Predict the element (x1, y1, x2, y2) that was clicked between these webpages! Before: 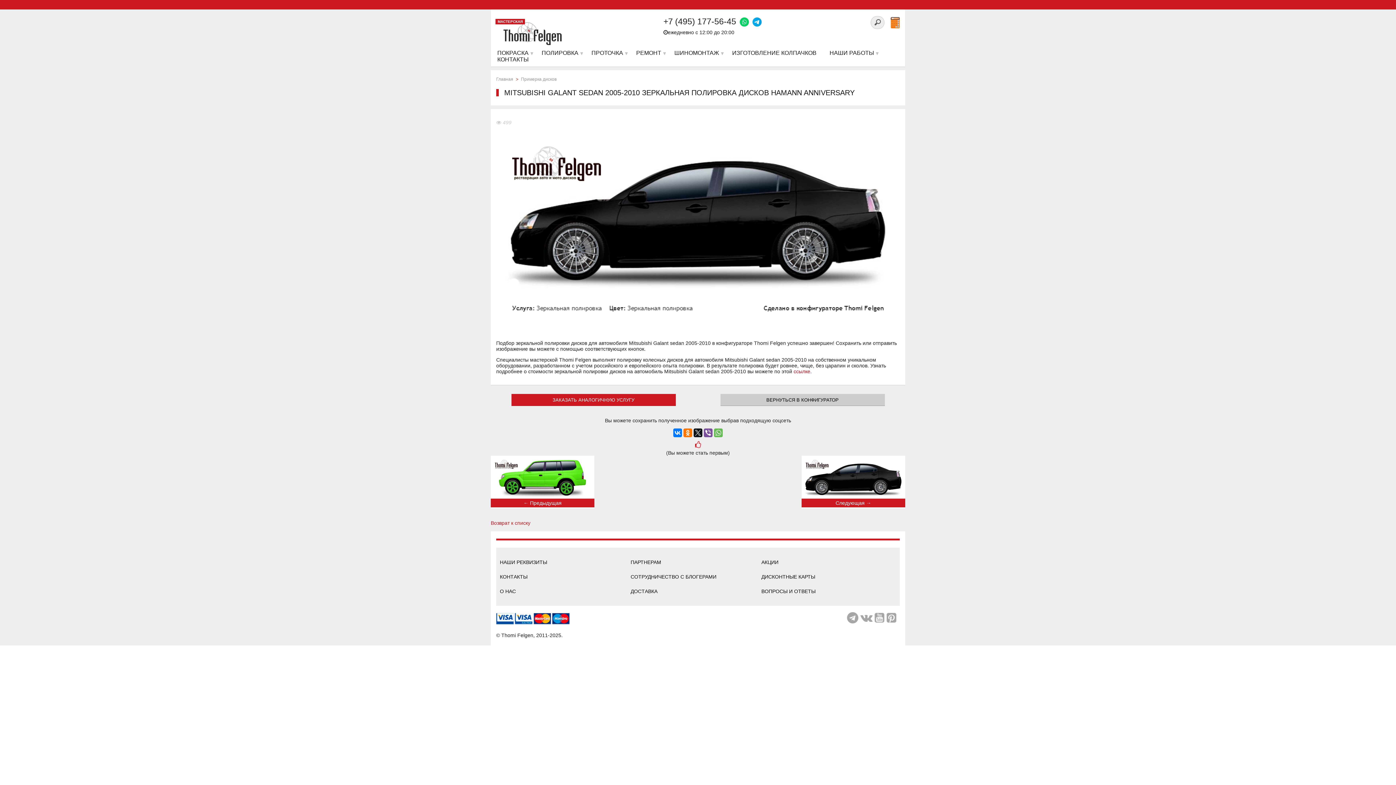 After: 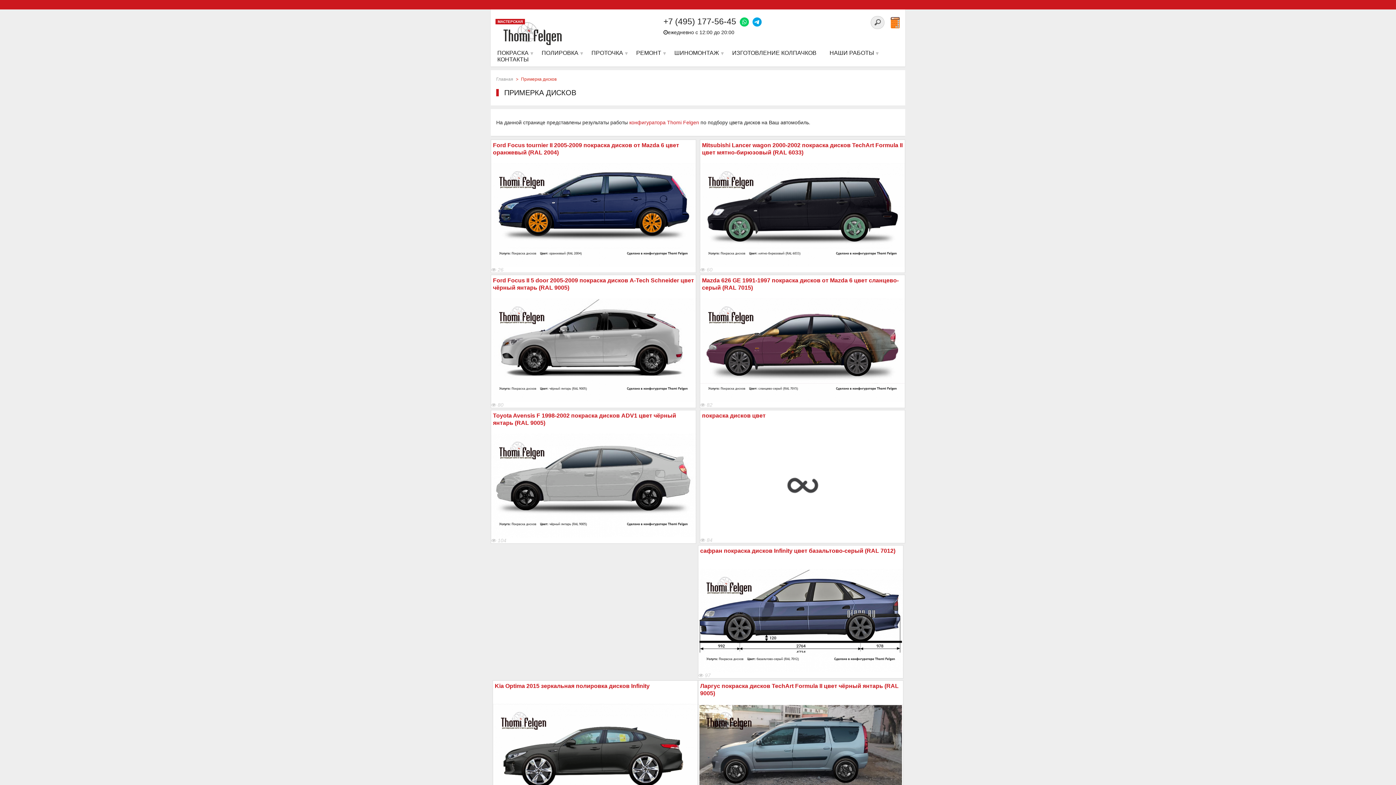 Action: label: Возврат к списку bbox: (490, 520, 530, 526)